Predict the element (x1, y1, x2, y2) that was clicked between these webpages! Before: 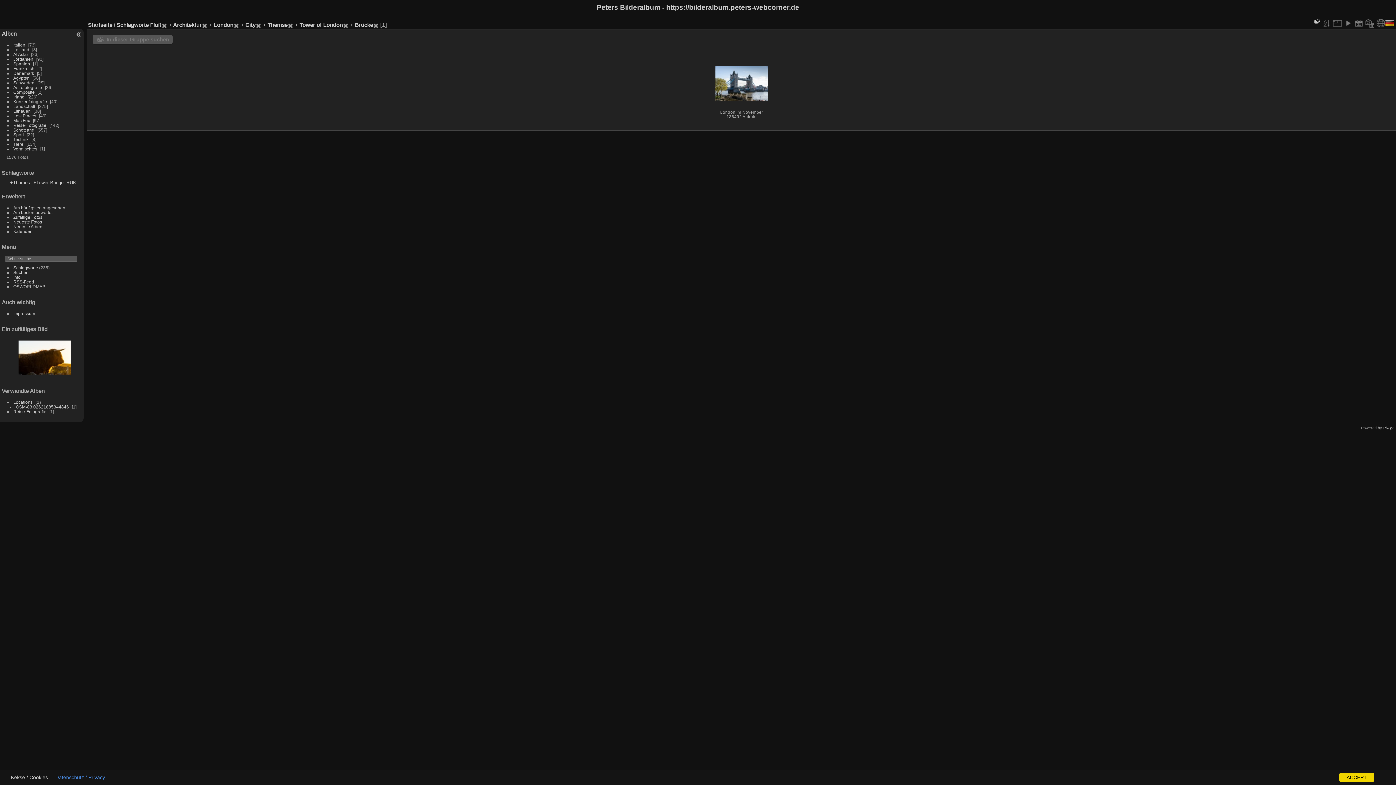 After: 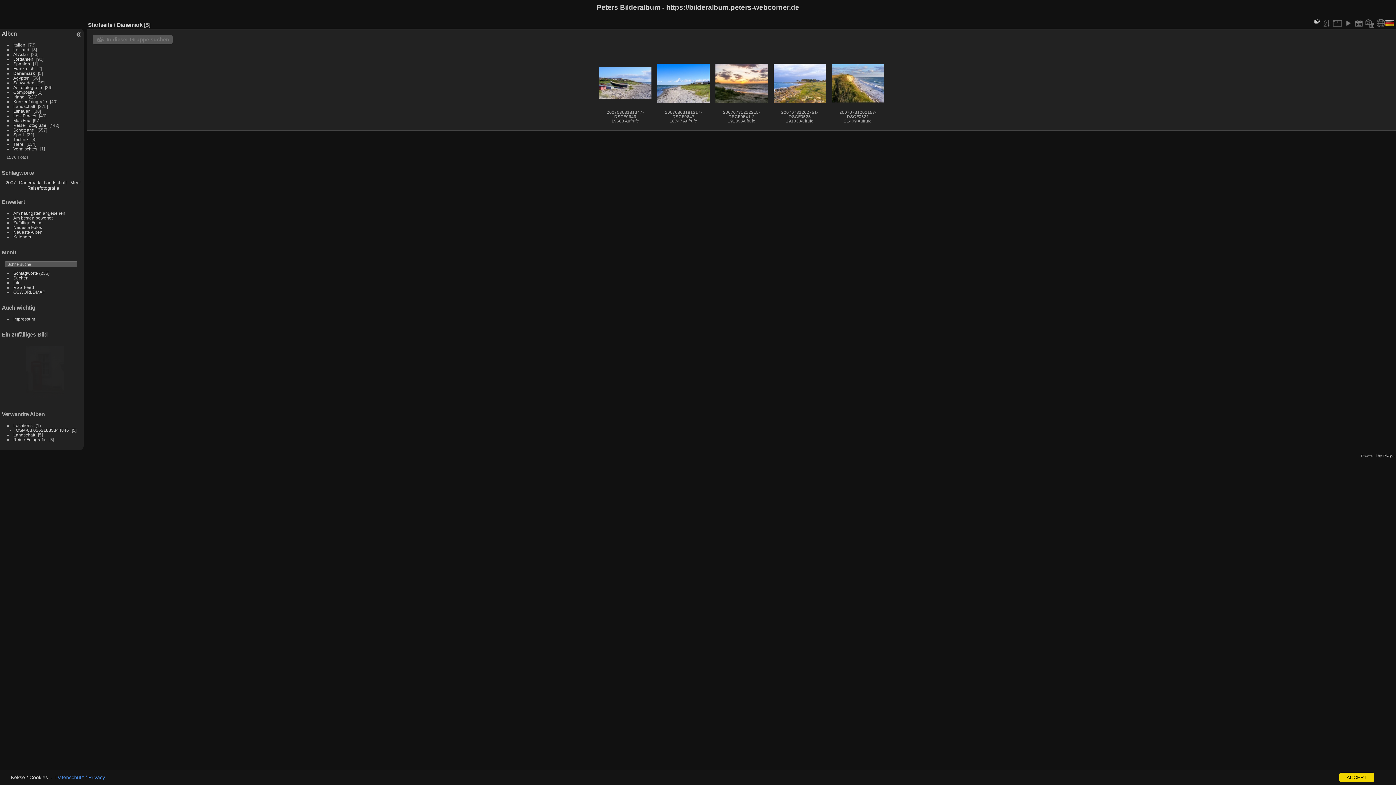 Action: label: Dänemark bbox: (13, 70, 34, 75)